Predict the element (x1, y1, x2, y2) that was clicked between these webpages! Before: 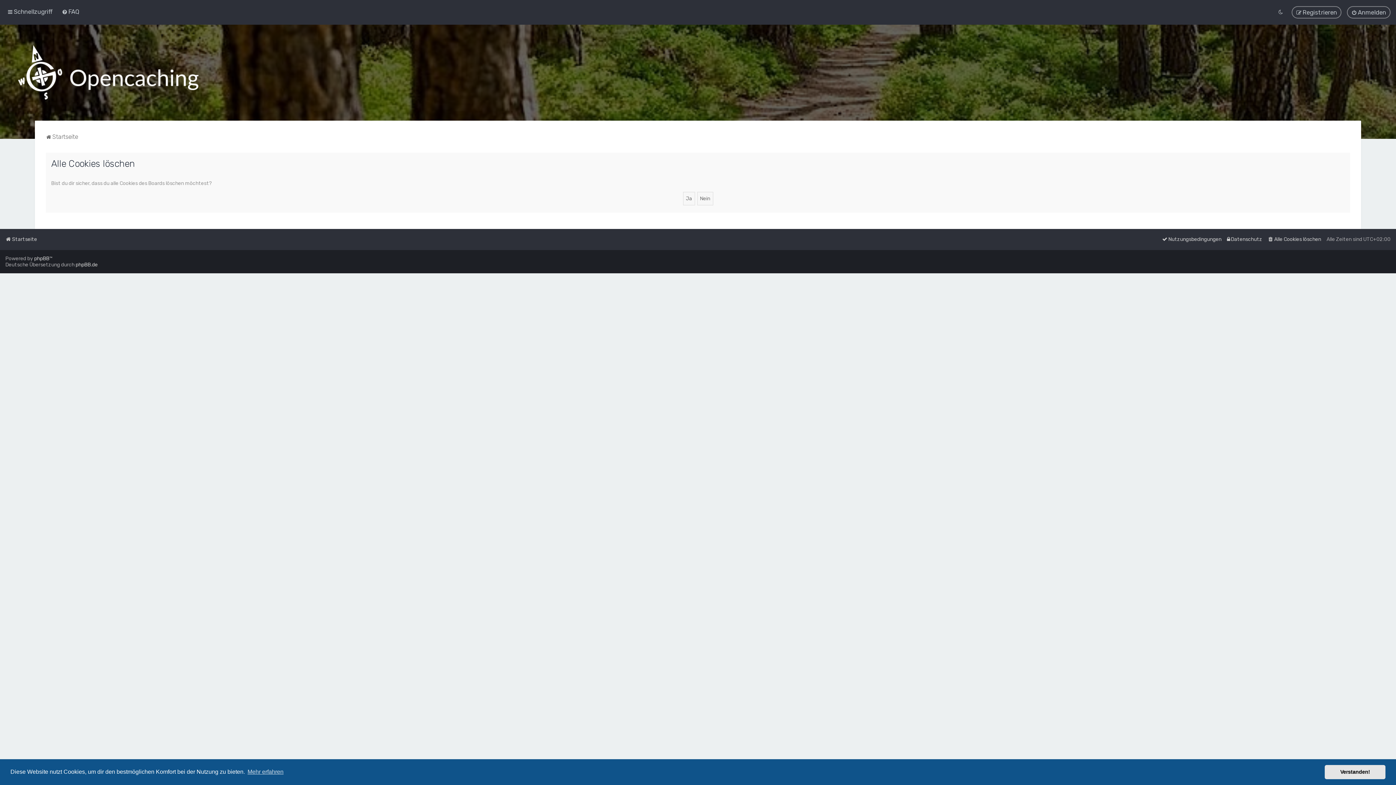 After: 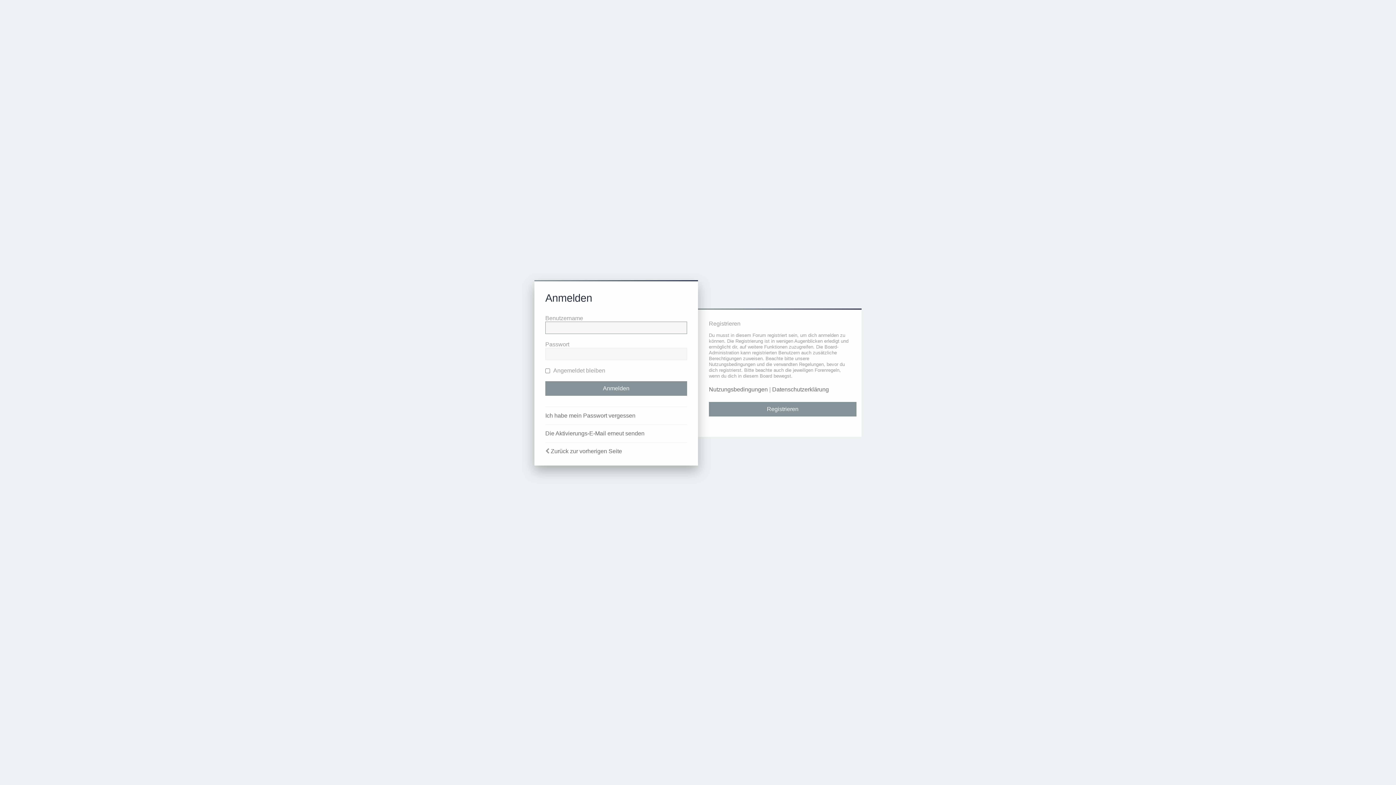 Action: label: Anmelden bbox: (1347, 6, 1390, 18)